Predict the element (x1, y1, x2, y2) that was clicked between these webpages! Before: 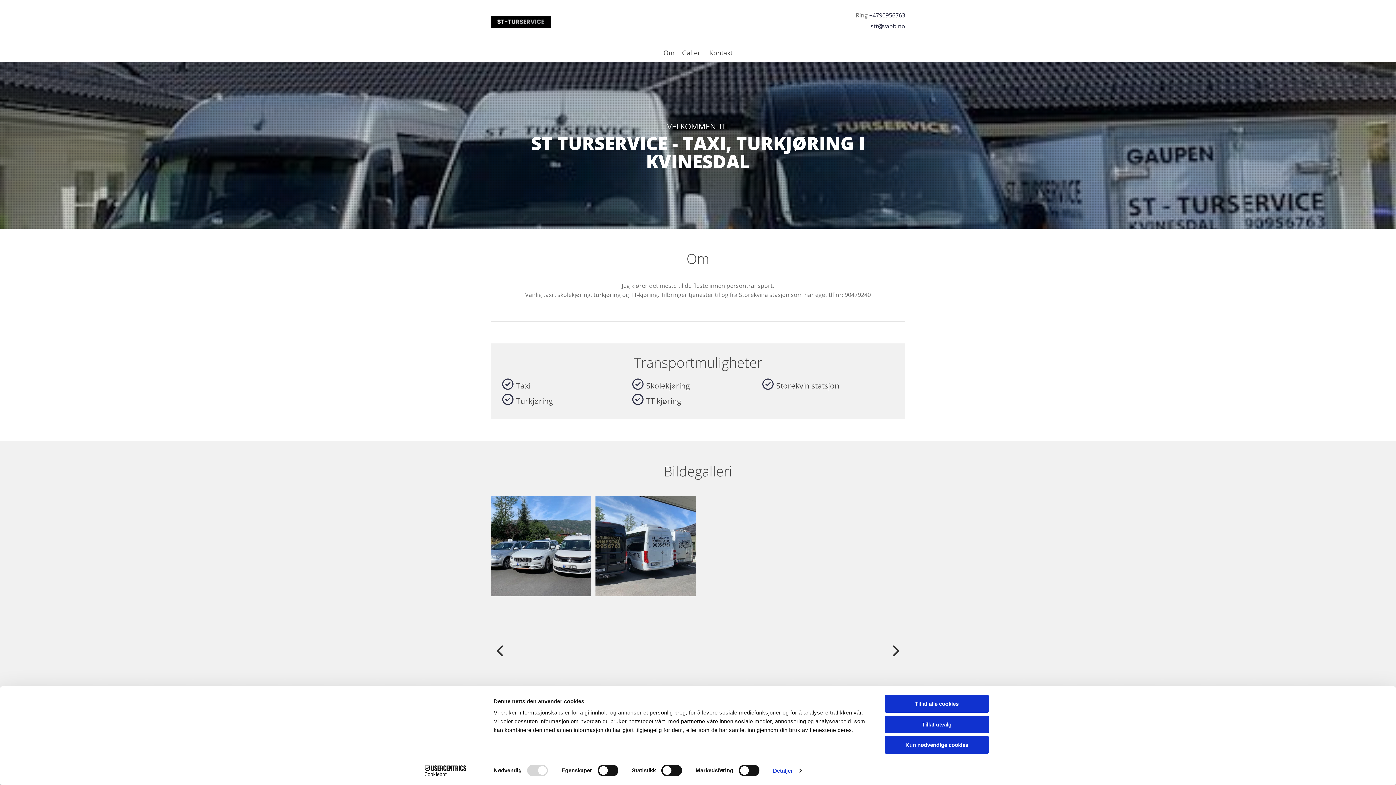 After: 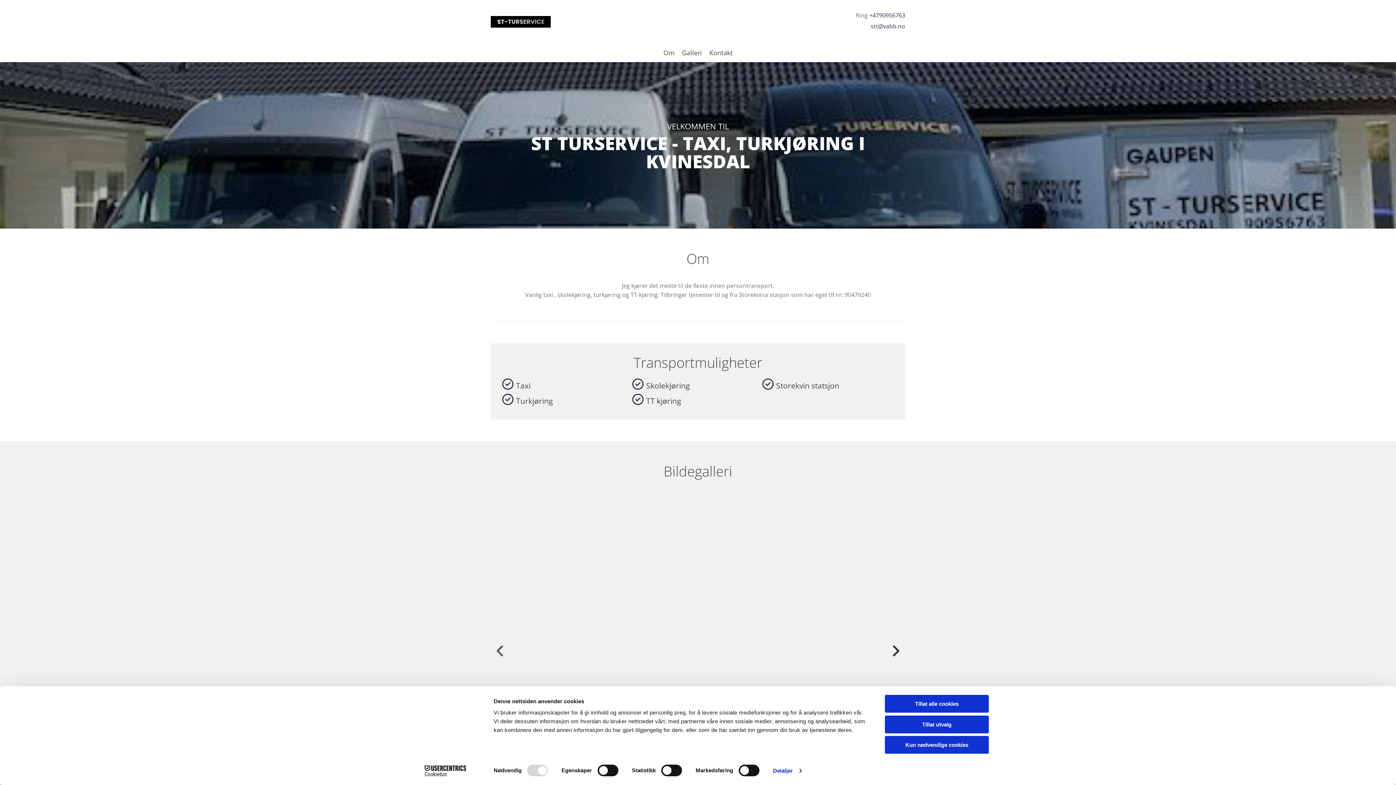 Action: bbox: (498, 643, 505, 658) label: Før